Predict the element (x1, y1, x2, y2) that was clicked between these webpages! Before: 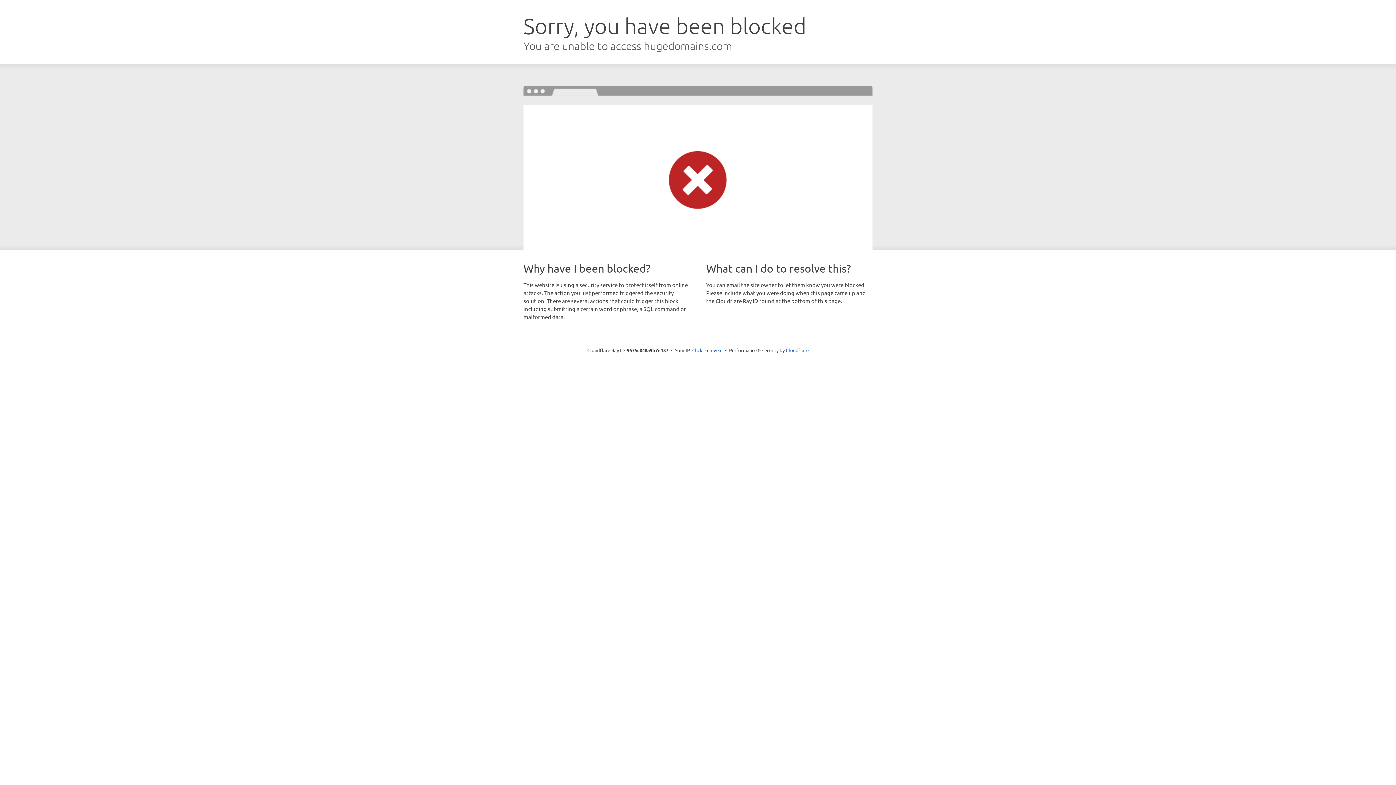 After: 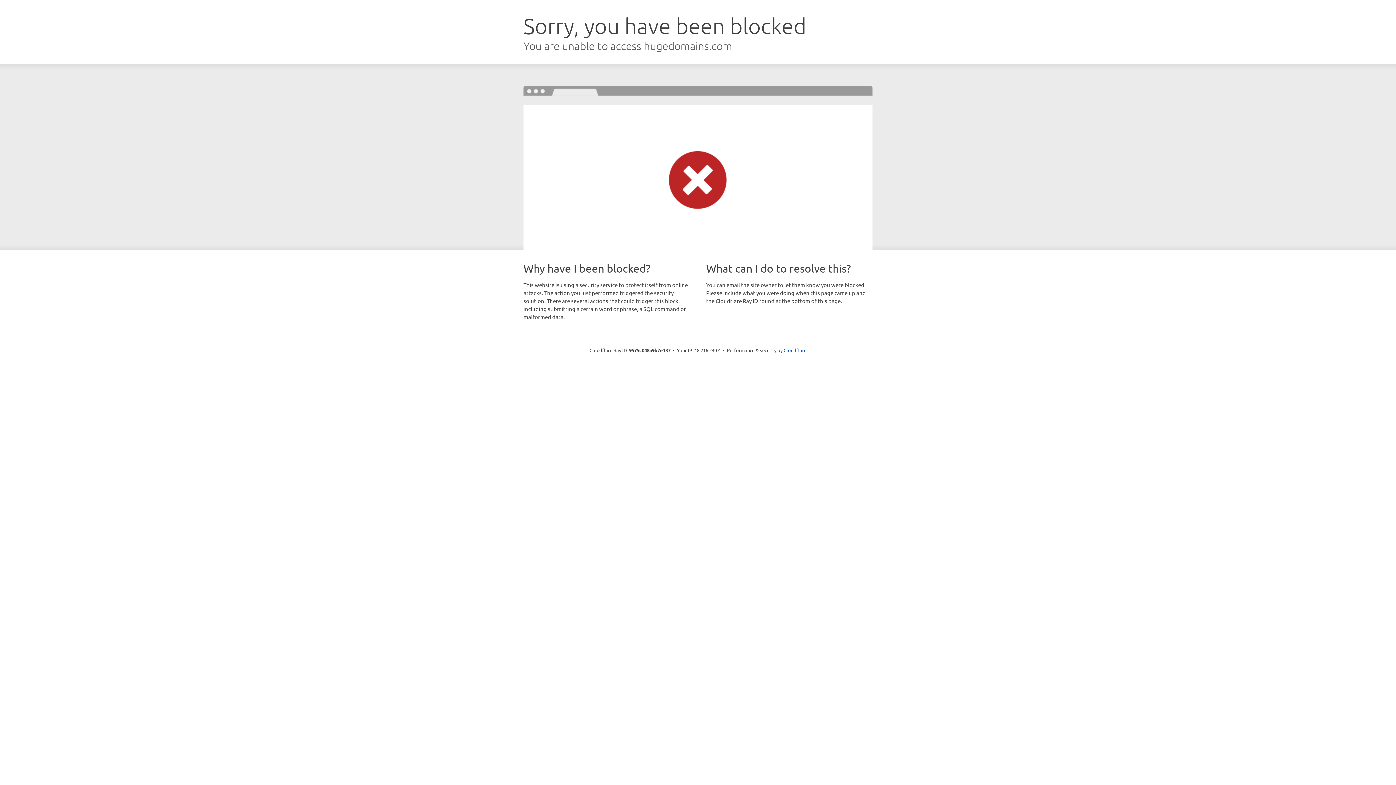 Action: label: Click to reveal bbox: (692, 346, 722, 353)